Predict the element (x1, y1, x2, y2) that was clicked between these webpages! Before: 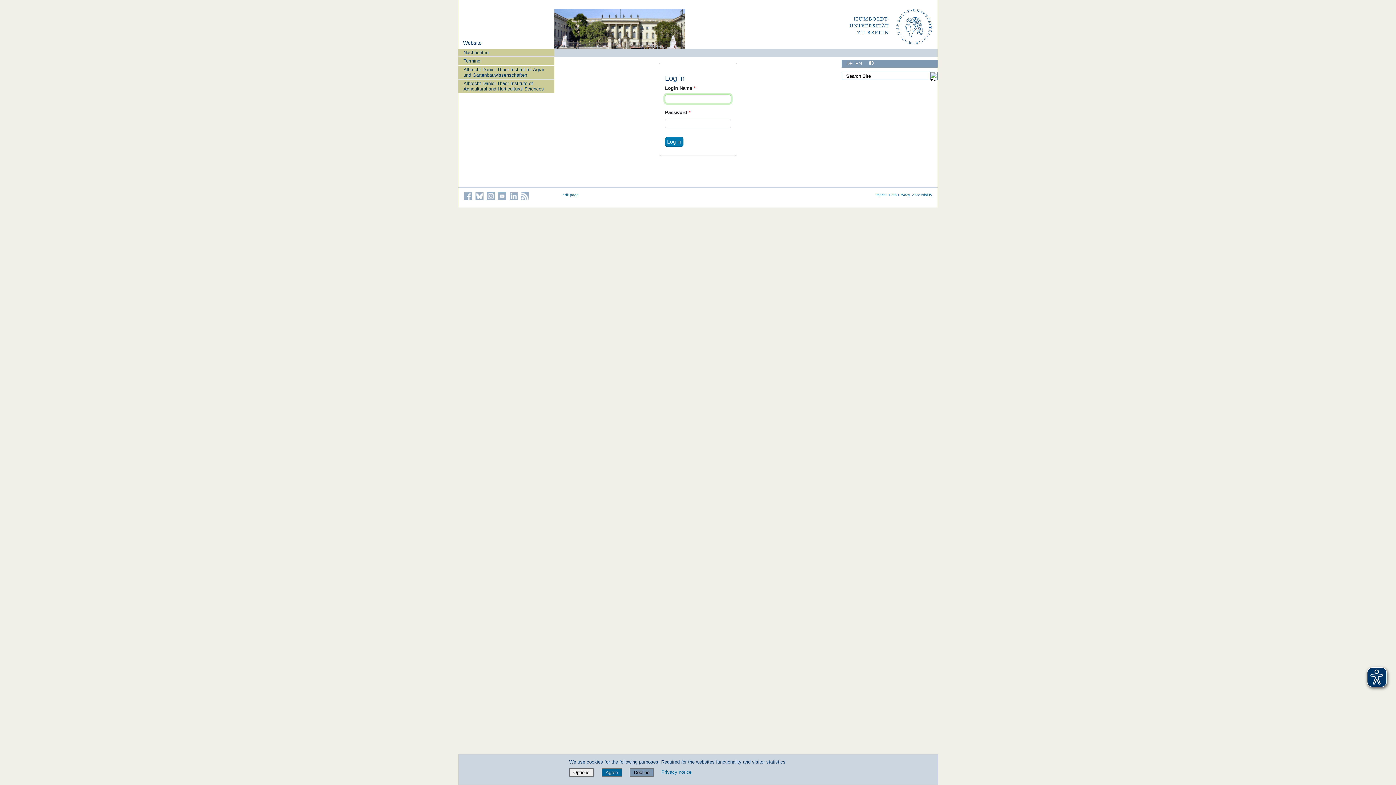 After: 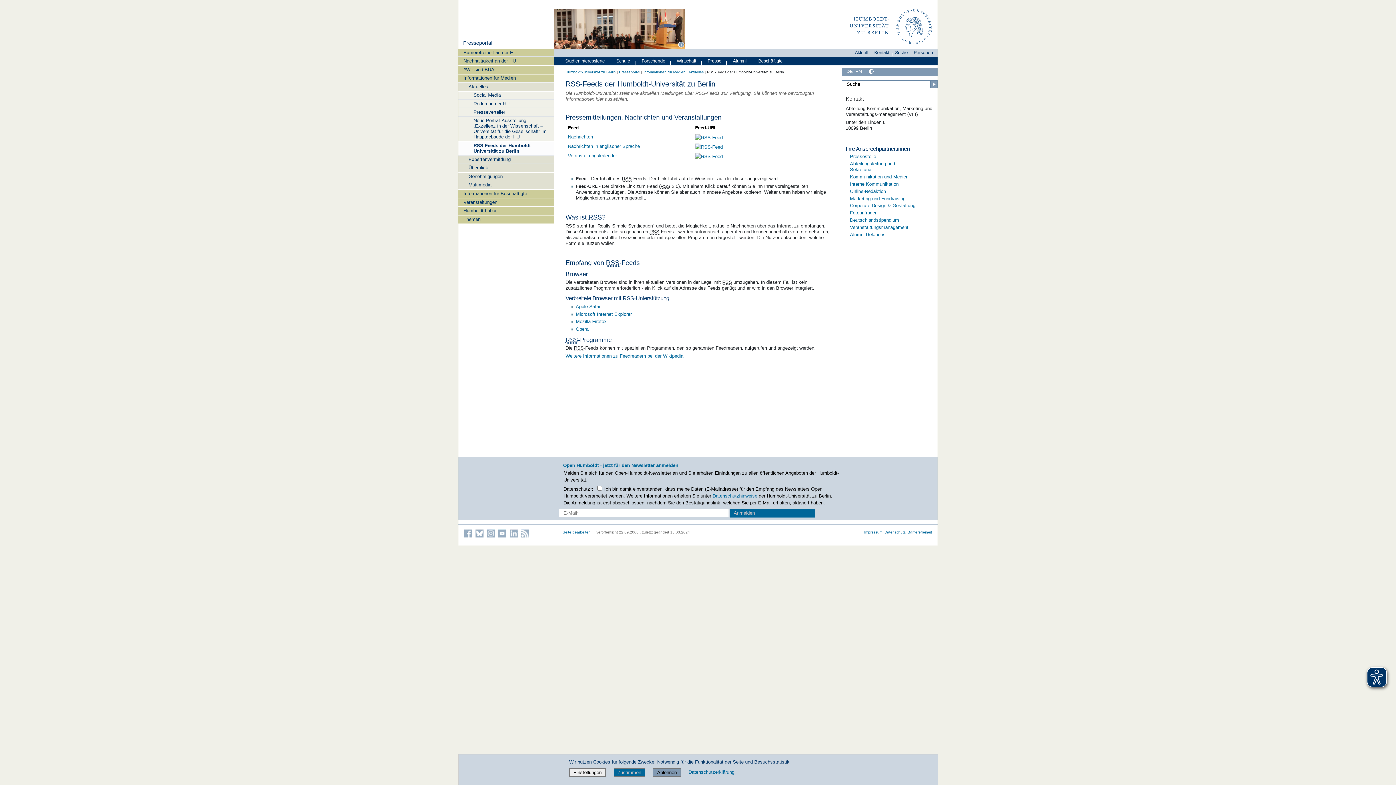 Action: label: RSS-Feeds of the Humboldt University bbox: (521, 192, 529, 200)